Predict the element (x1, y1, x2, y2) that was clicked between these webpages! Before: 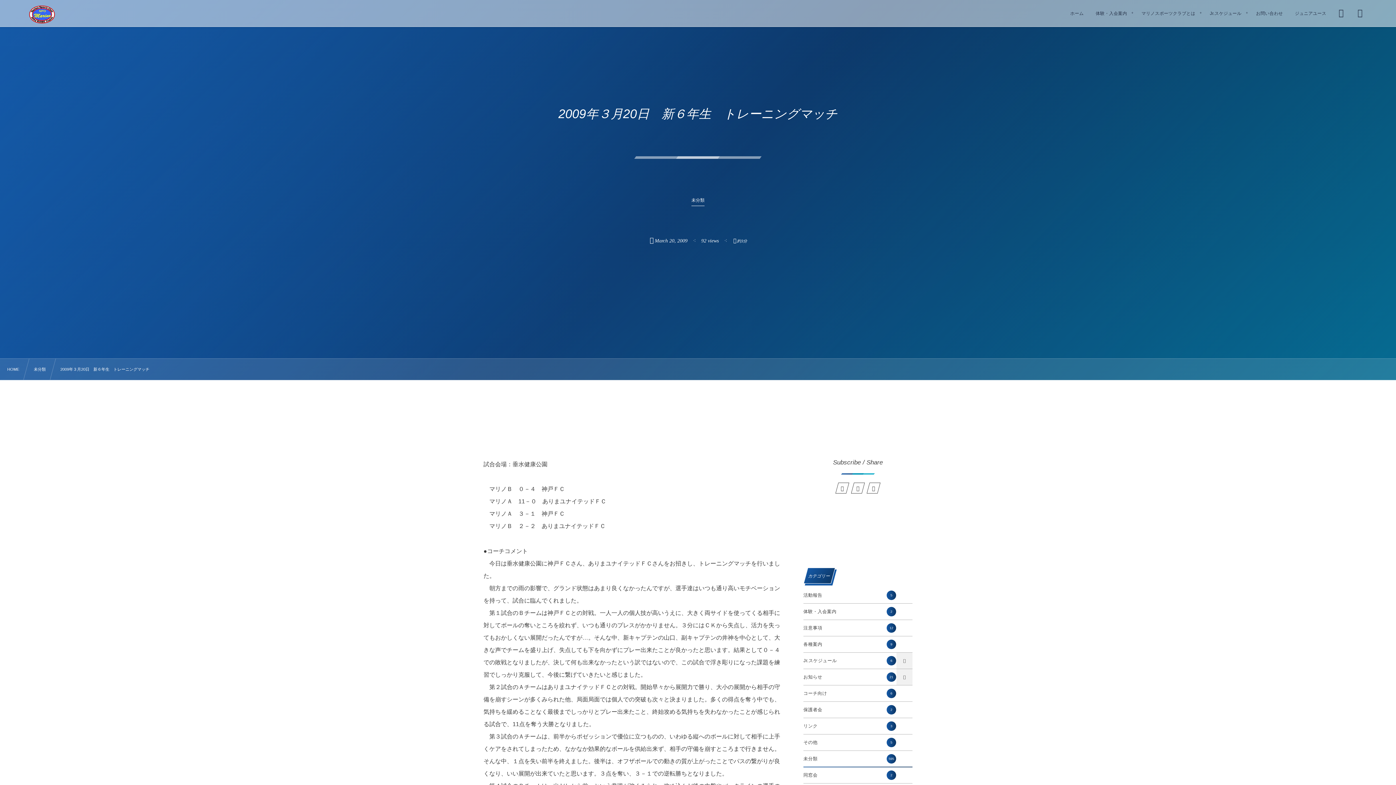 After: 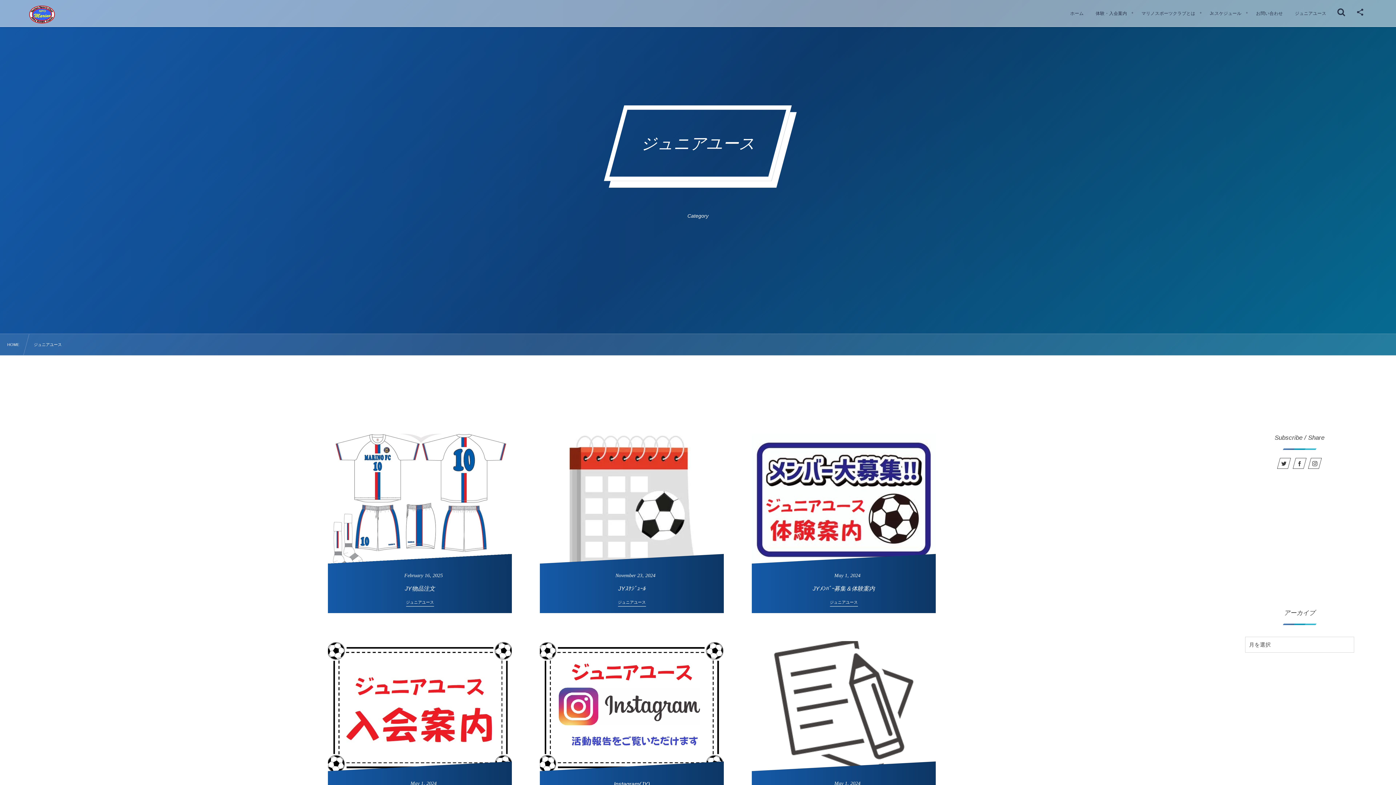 Action: bbox: (1286, 0, 1335, 26) label: ジュニアユース